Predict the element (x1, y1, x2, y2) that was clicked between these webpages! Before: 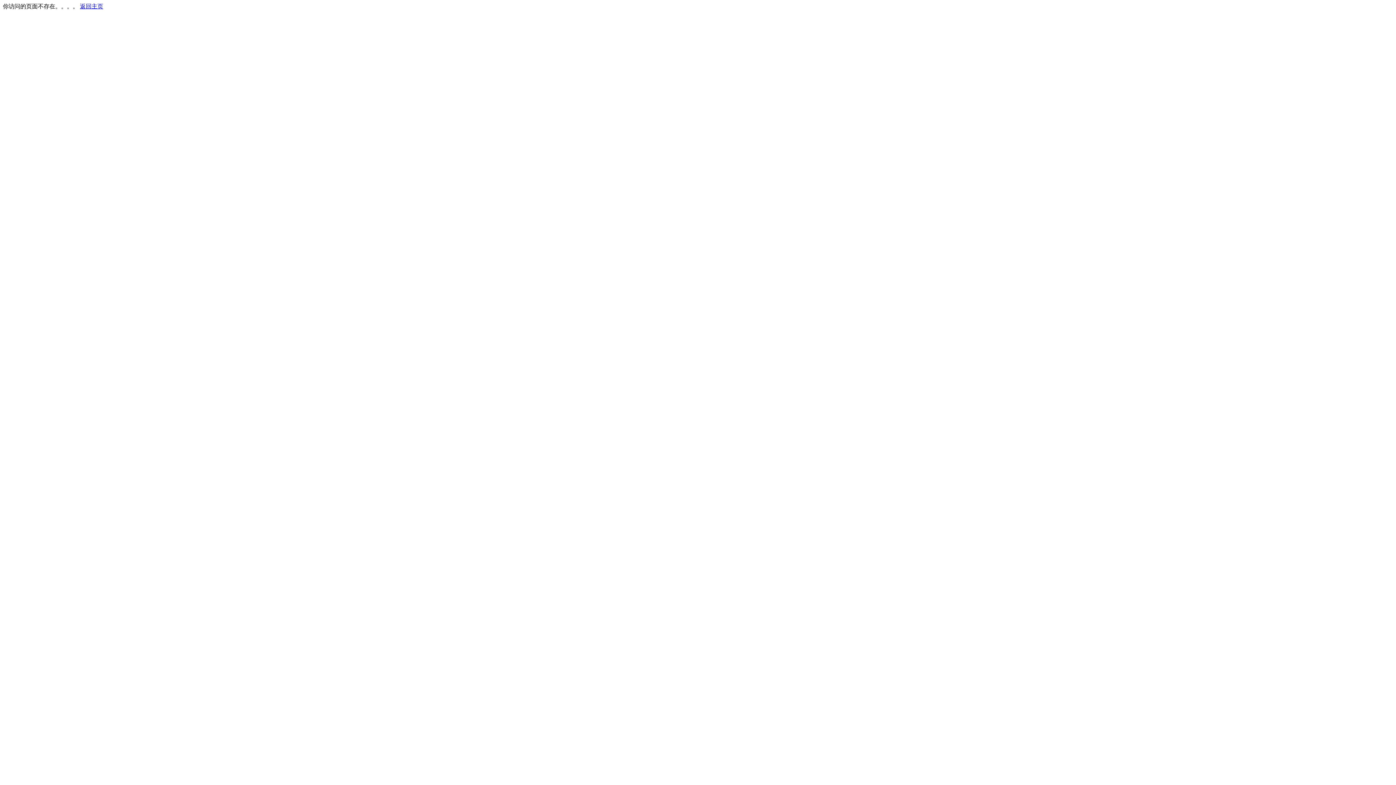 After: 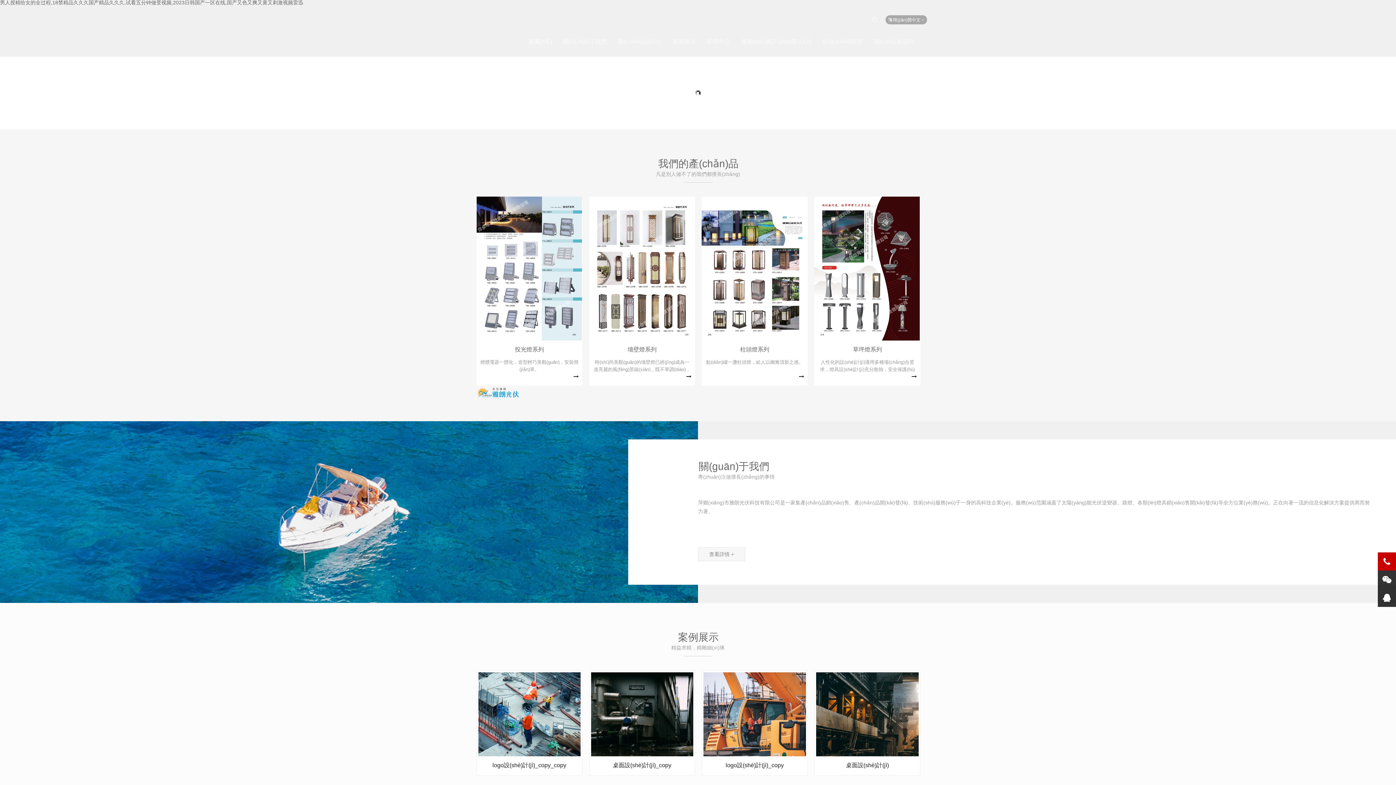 Action: label: 返回主页 bbox: (80, 3, 103, 9)